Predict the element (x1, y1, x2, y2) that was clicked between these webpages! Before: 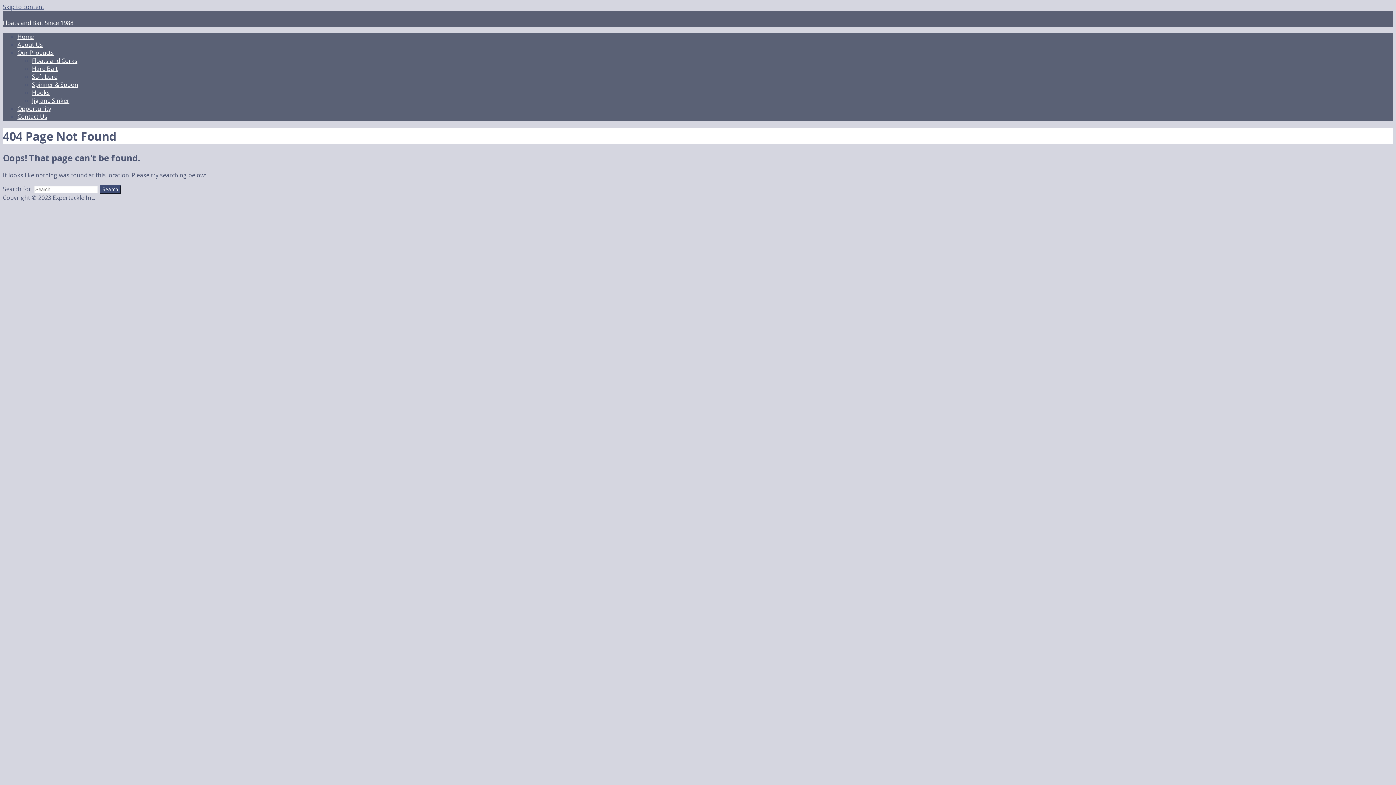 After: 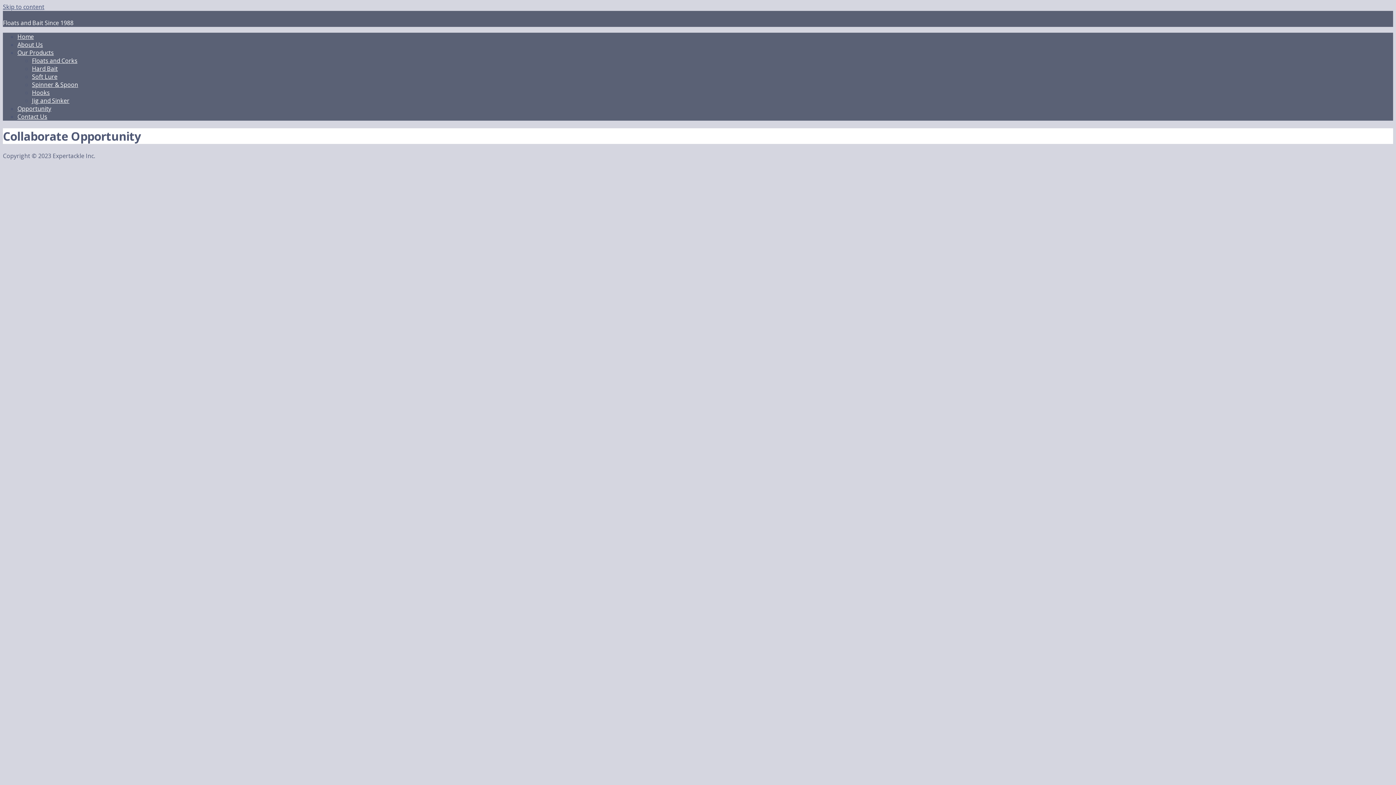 Action: bbox: (17, 48, 53, 56) label: Our Products